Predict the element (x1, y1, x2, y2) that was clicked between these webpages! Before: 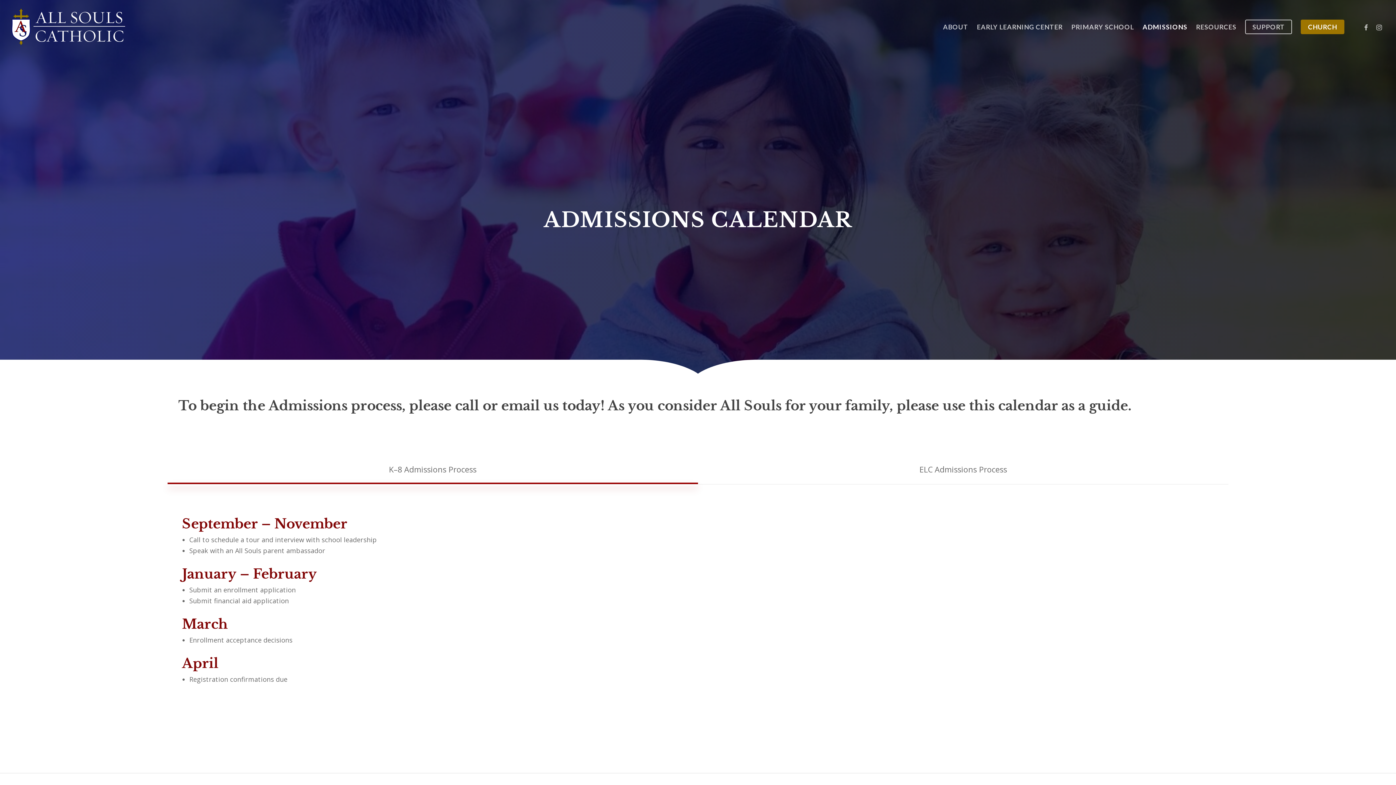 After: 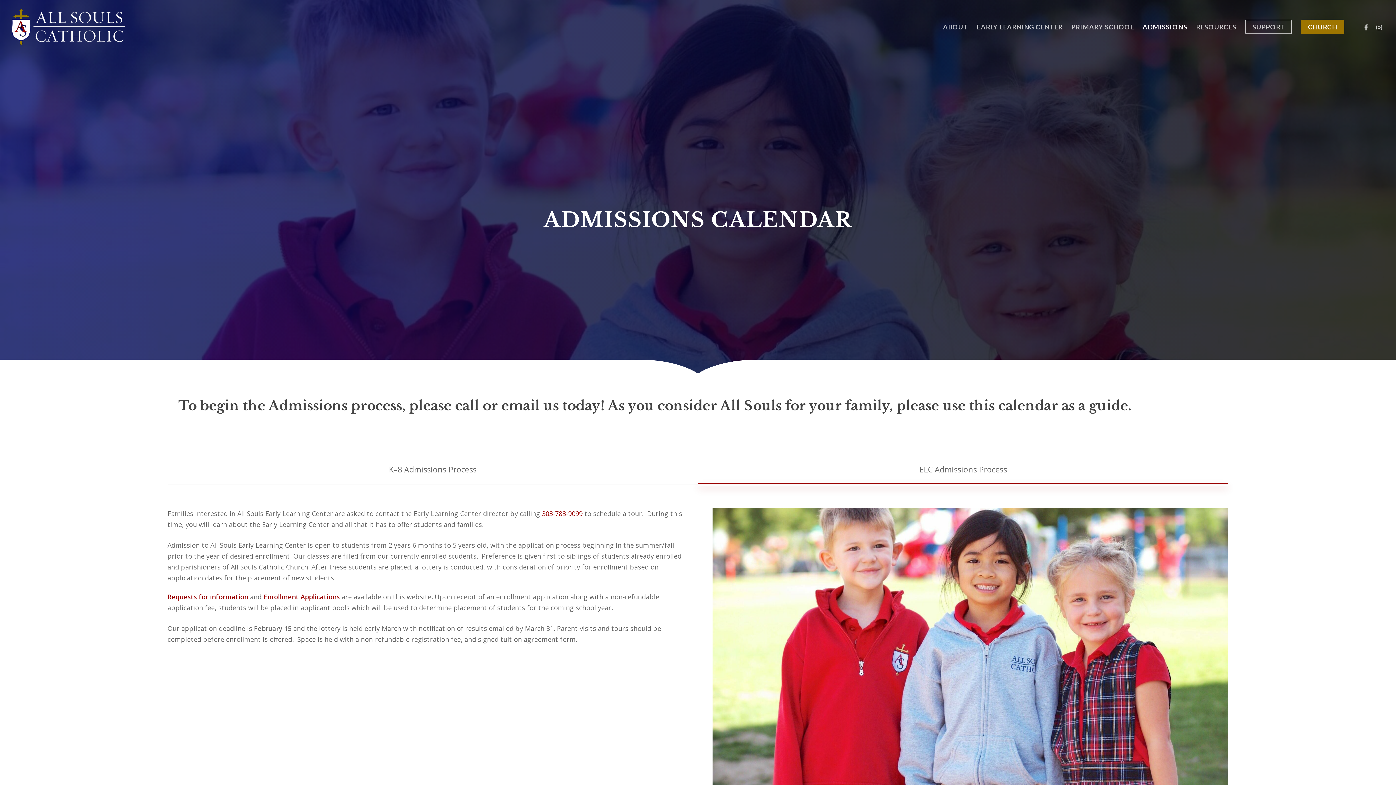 Action: label: ELC Admissions Process bbox: (698, 455, 1228, 484)